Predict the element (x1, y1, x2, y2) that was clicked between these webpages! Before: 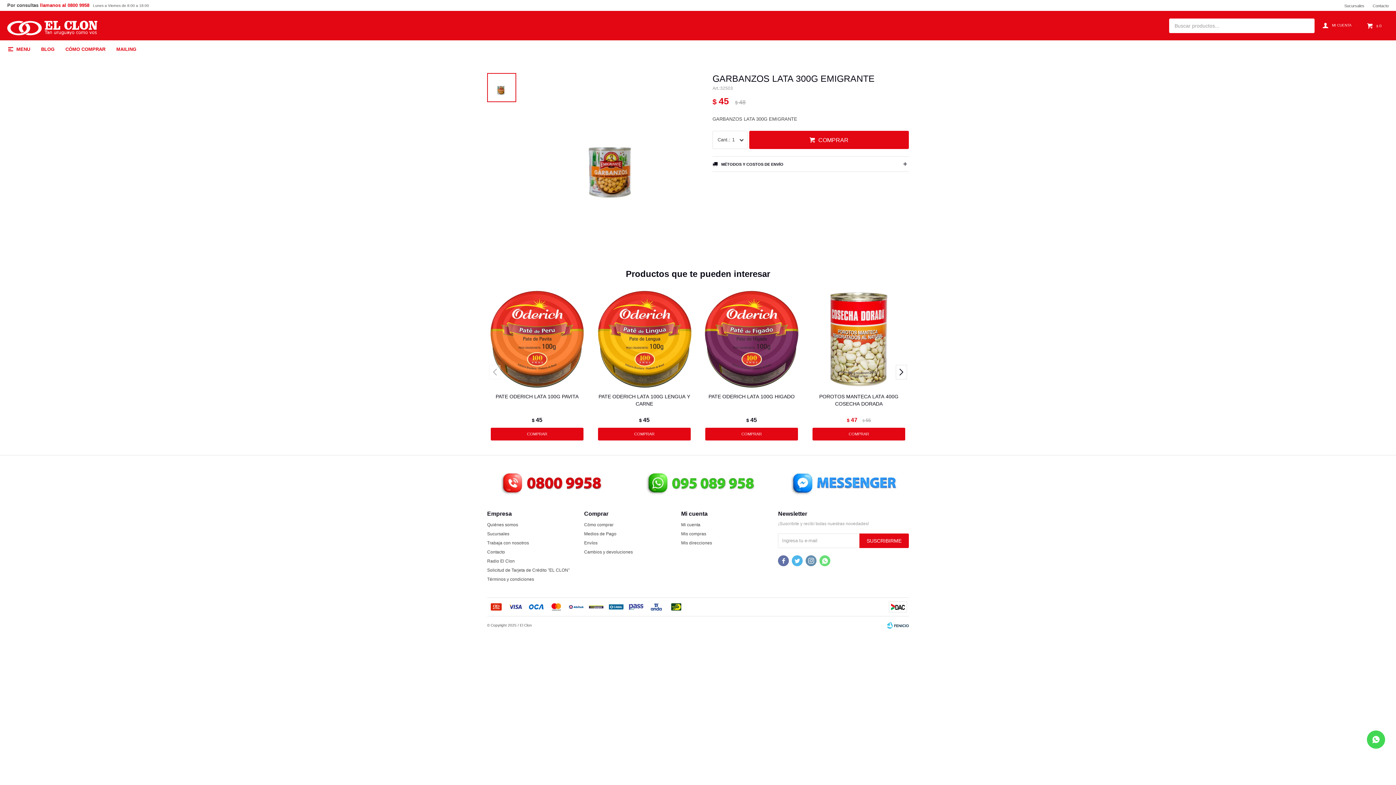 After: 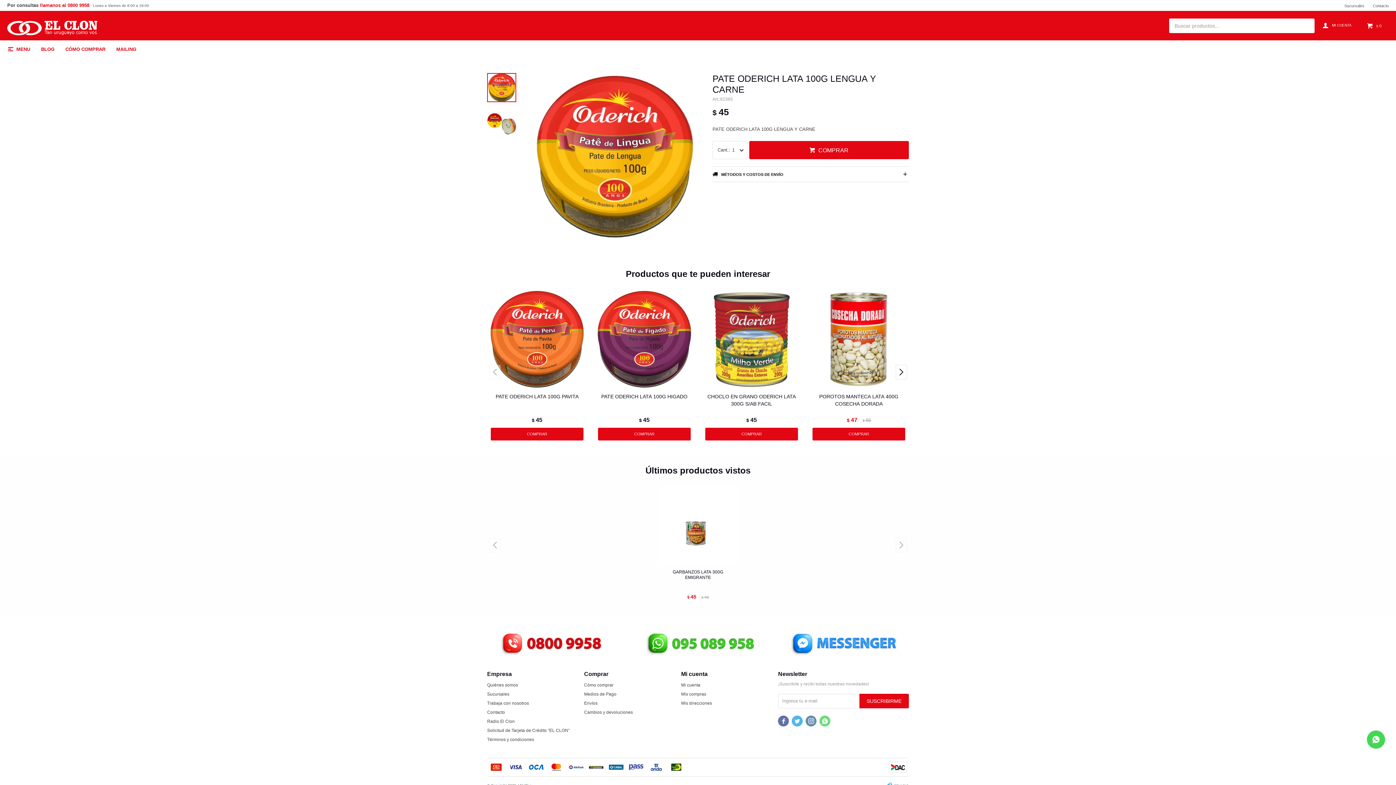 Action: bbox: (594, 289, 694, 389)